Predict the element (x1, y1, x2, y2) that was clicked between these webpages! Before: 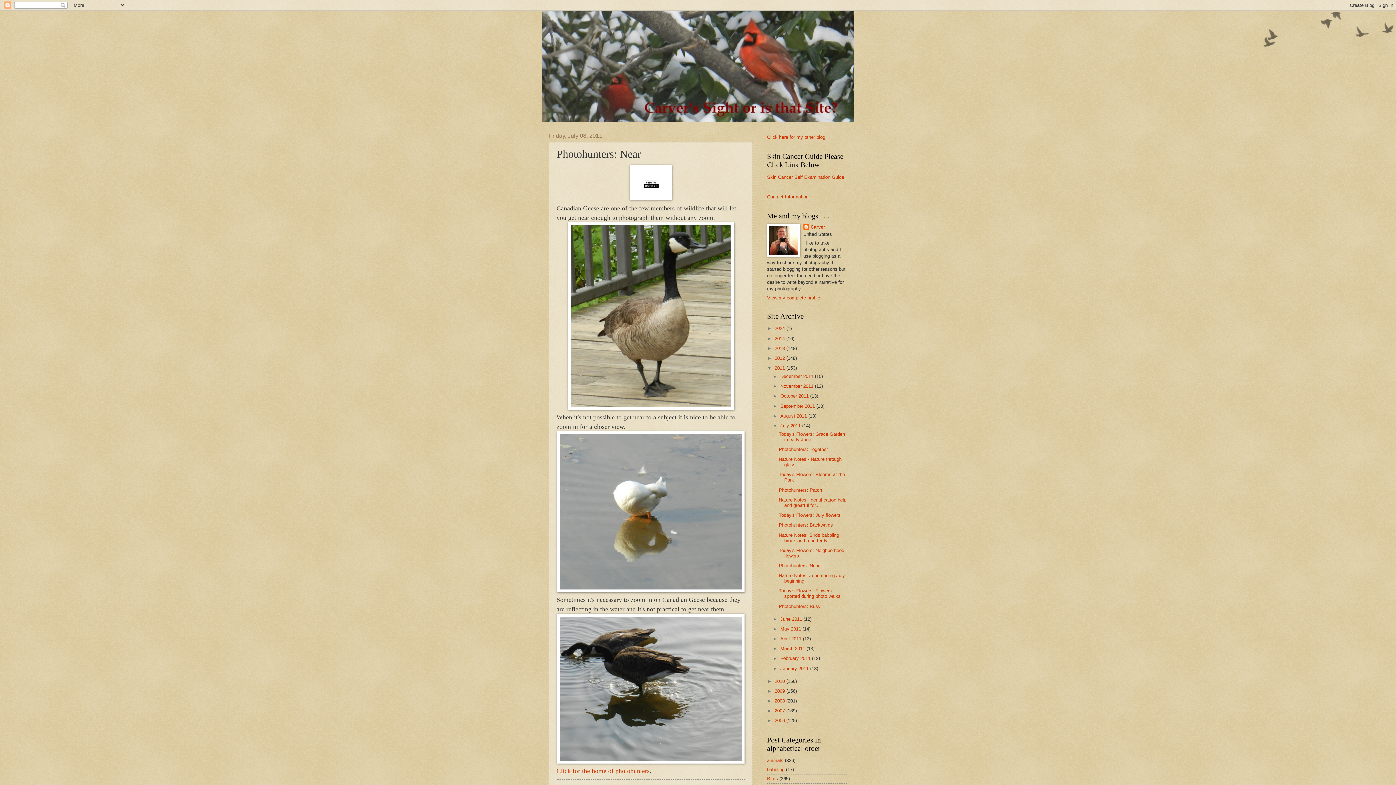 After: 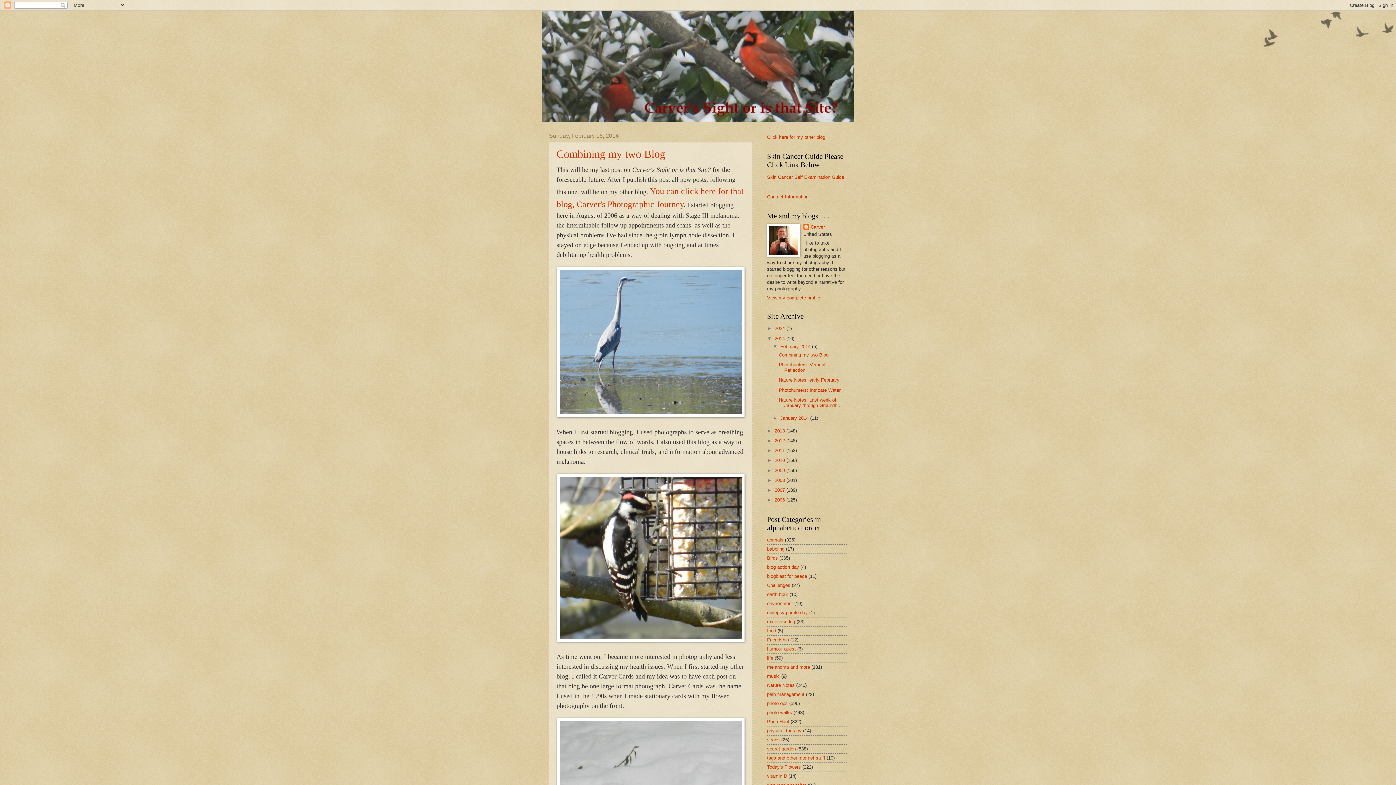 Action: bbox: (774, 335, 786, 341) label: 2014 